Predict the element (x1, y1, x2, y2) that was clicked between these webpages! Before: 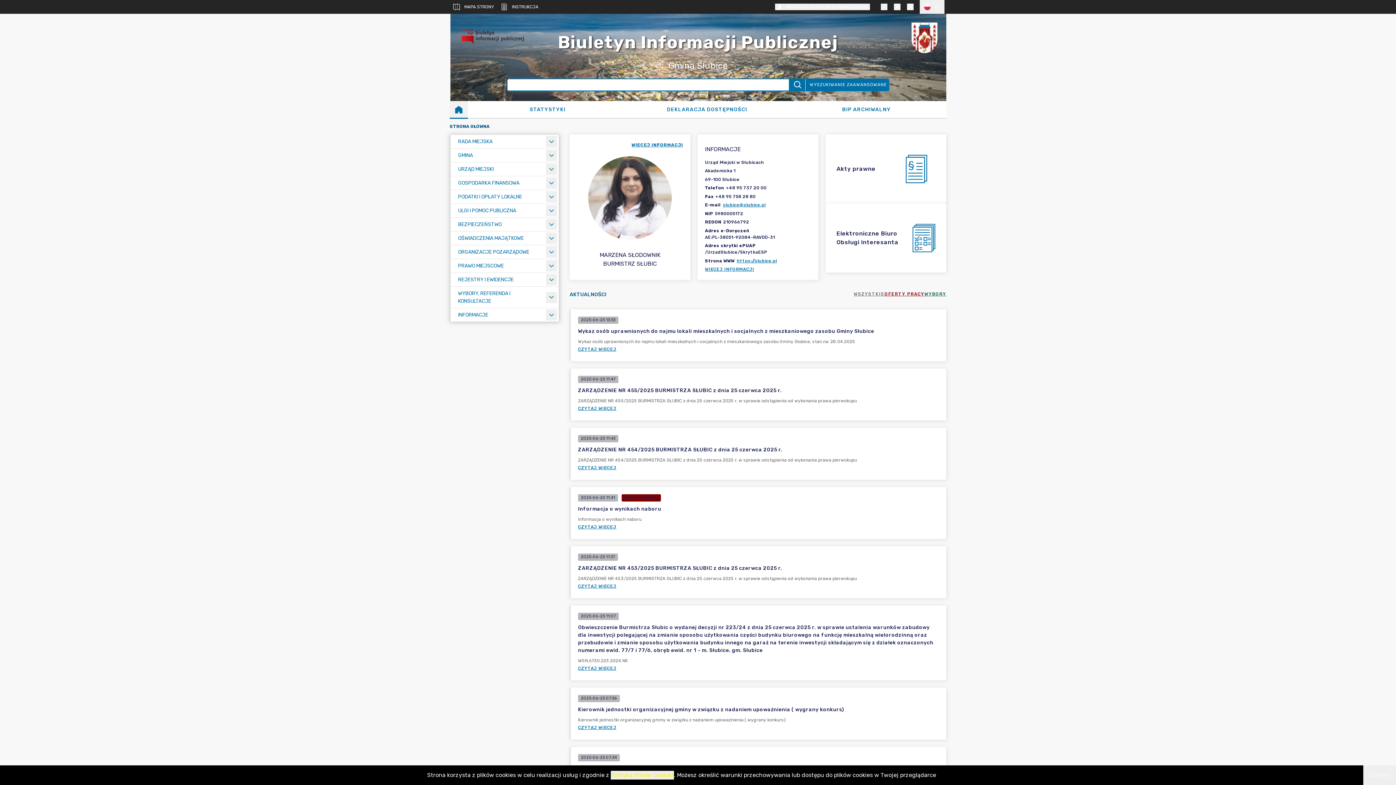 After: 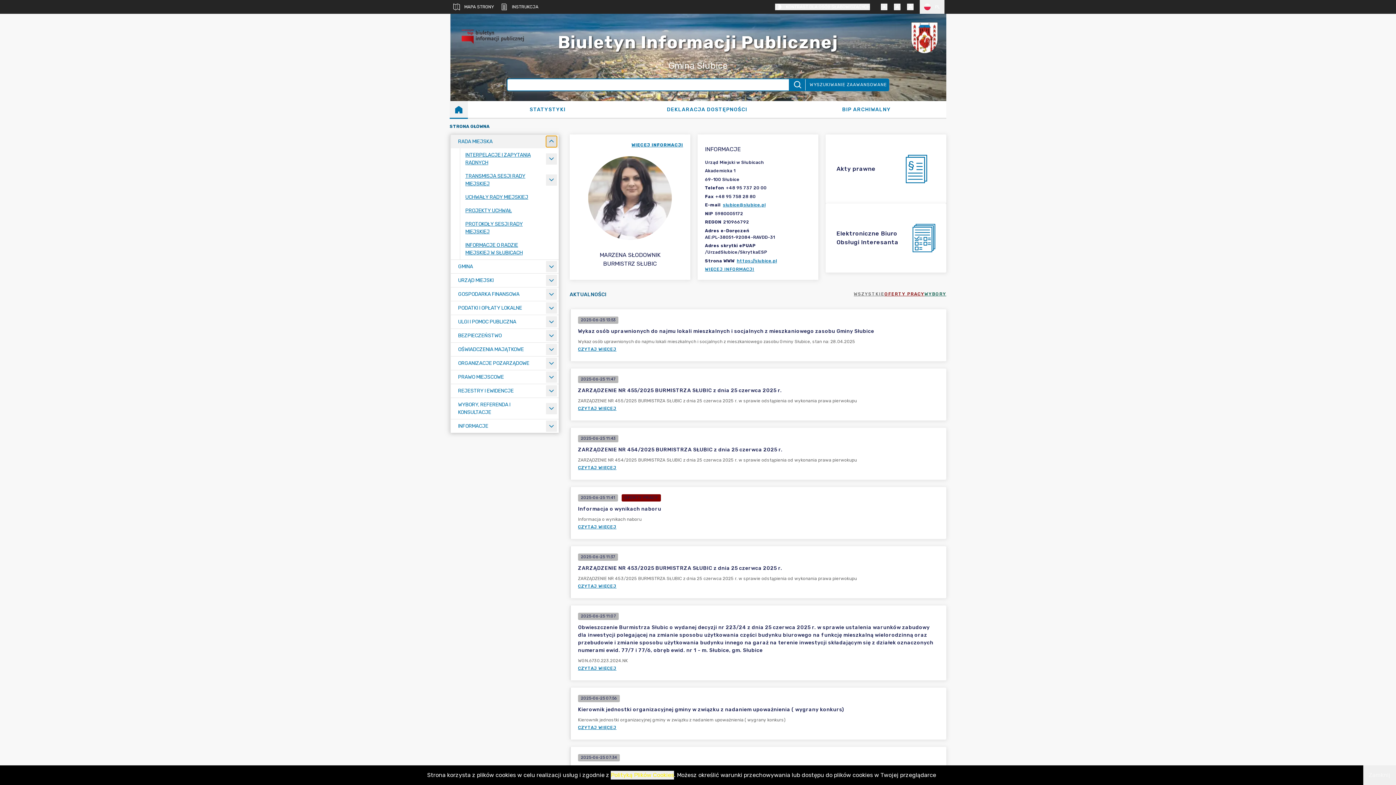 Action: label: Rozwiń menu bbox: (546, 136, 557, 147)